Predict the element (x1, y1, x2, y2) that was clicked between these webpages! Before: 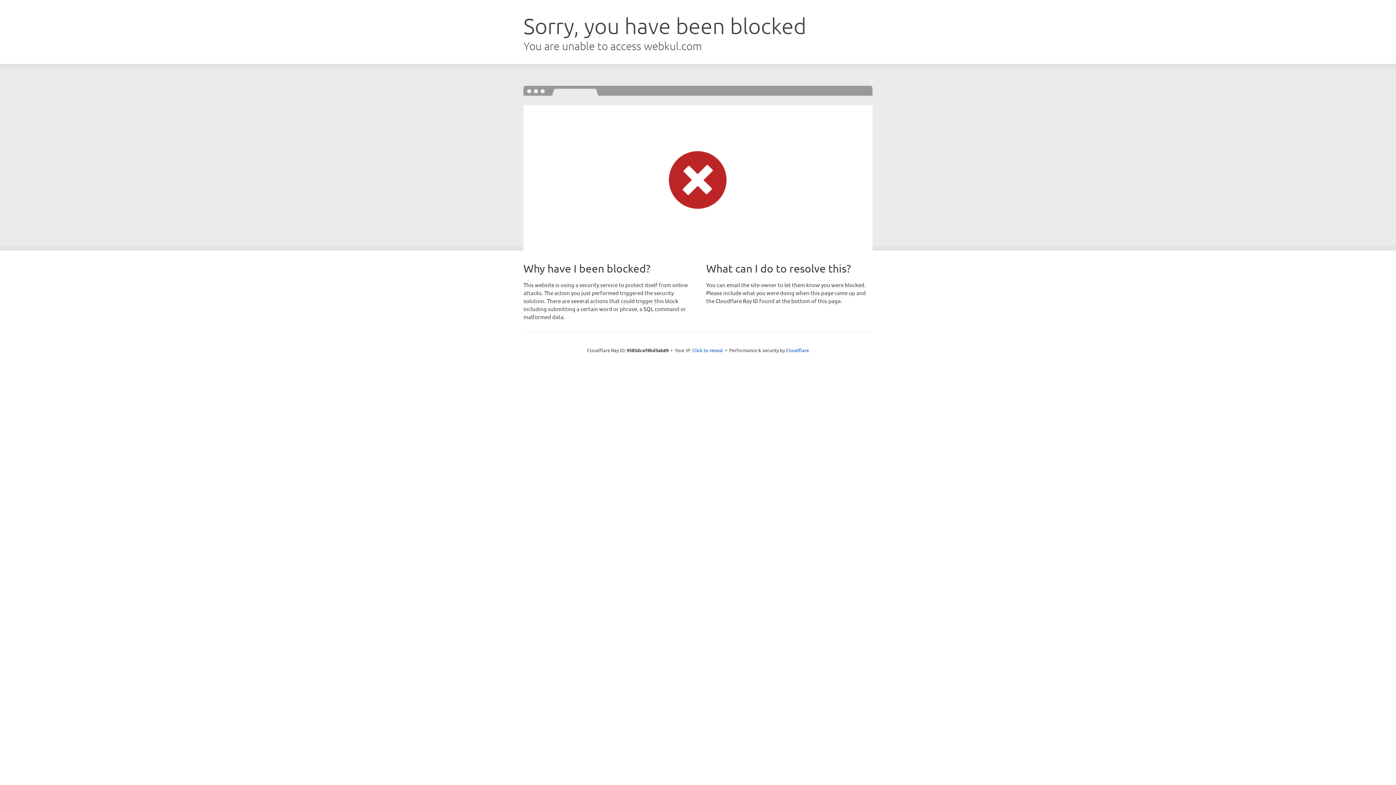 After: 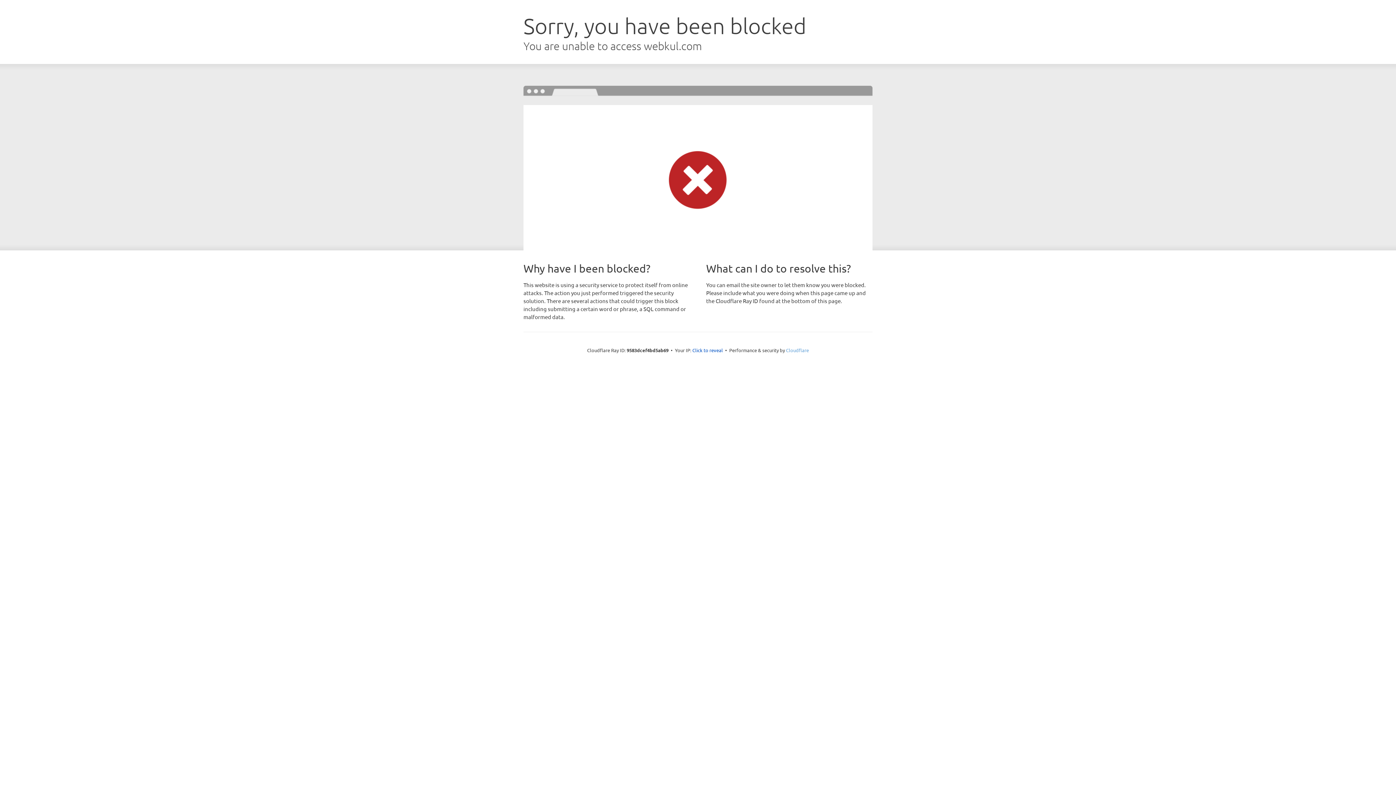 Action: bbox: (786, 347, 809, 353) label: Cloudflare